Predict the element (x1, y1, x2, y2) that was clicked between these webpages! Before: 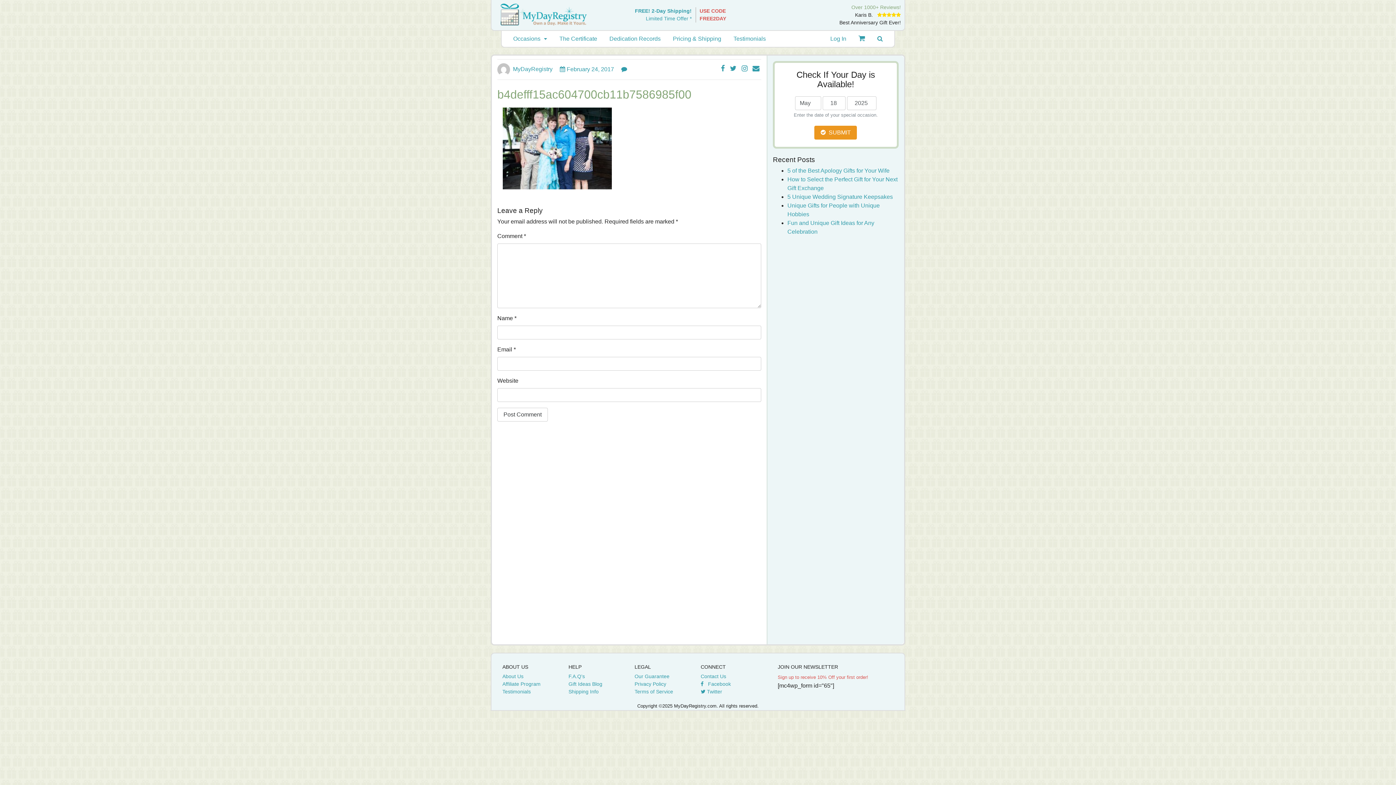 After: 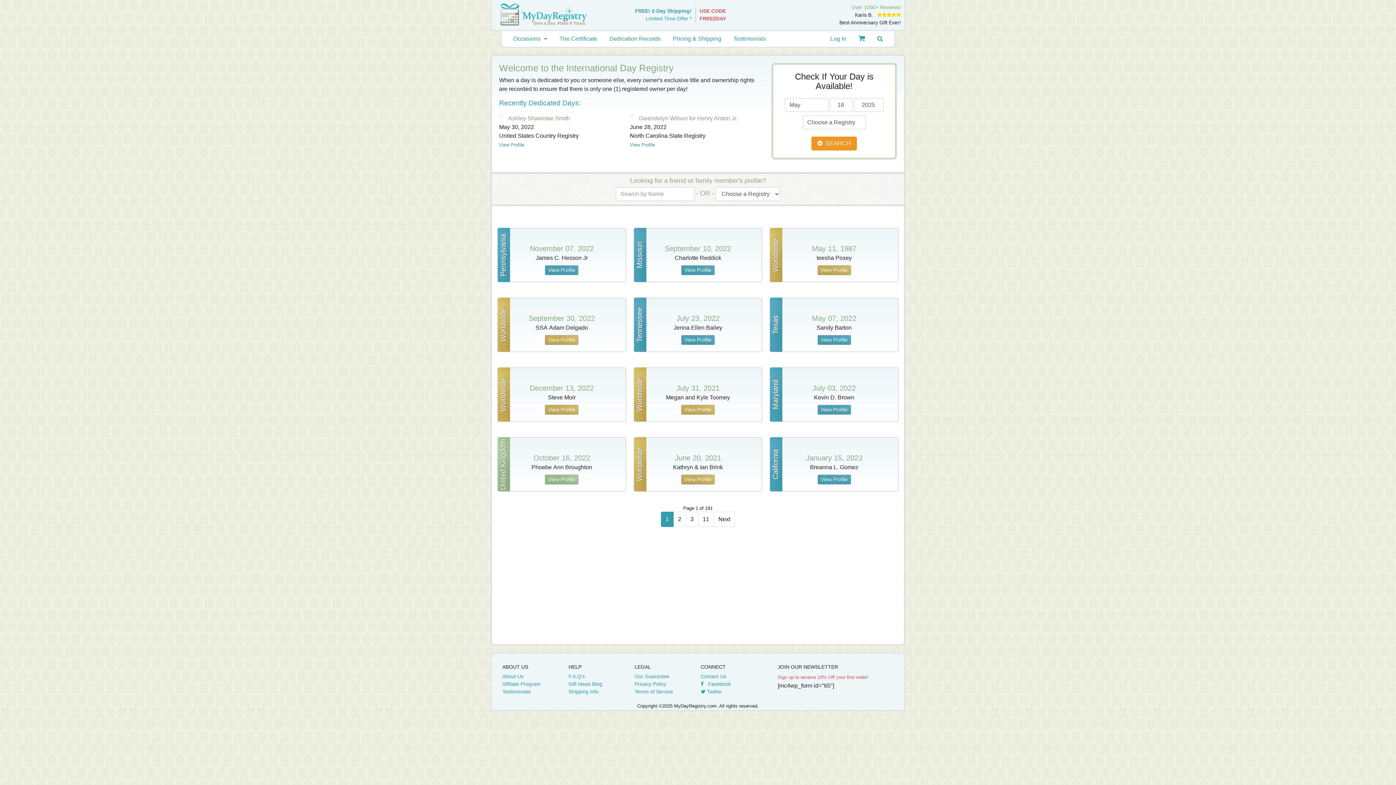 Action: bbox: (873, 30, 886, 46)